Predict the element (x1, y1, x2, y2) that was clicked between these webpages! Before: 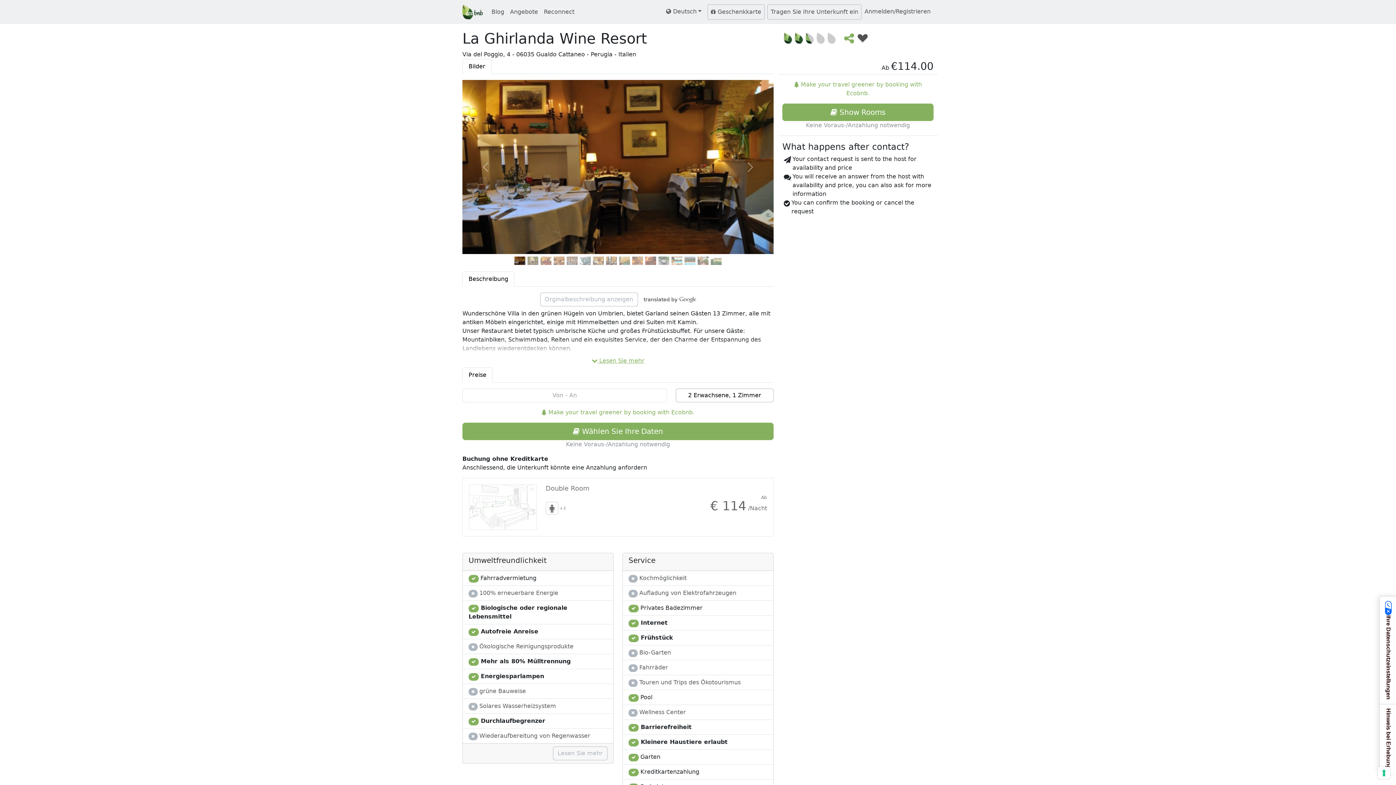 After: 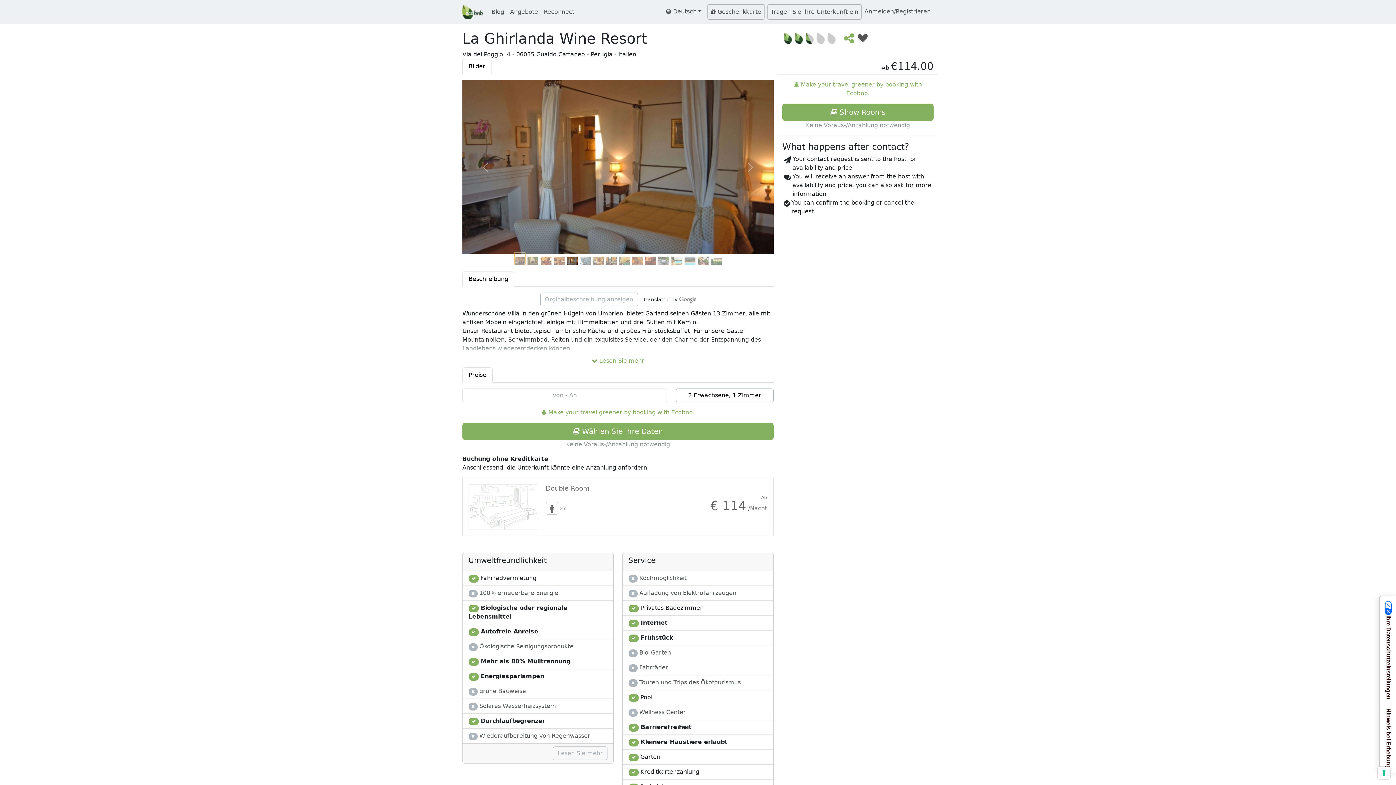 Action: bbox: (514, 253, 525, 261) label: Slide 0